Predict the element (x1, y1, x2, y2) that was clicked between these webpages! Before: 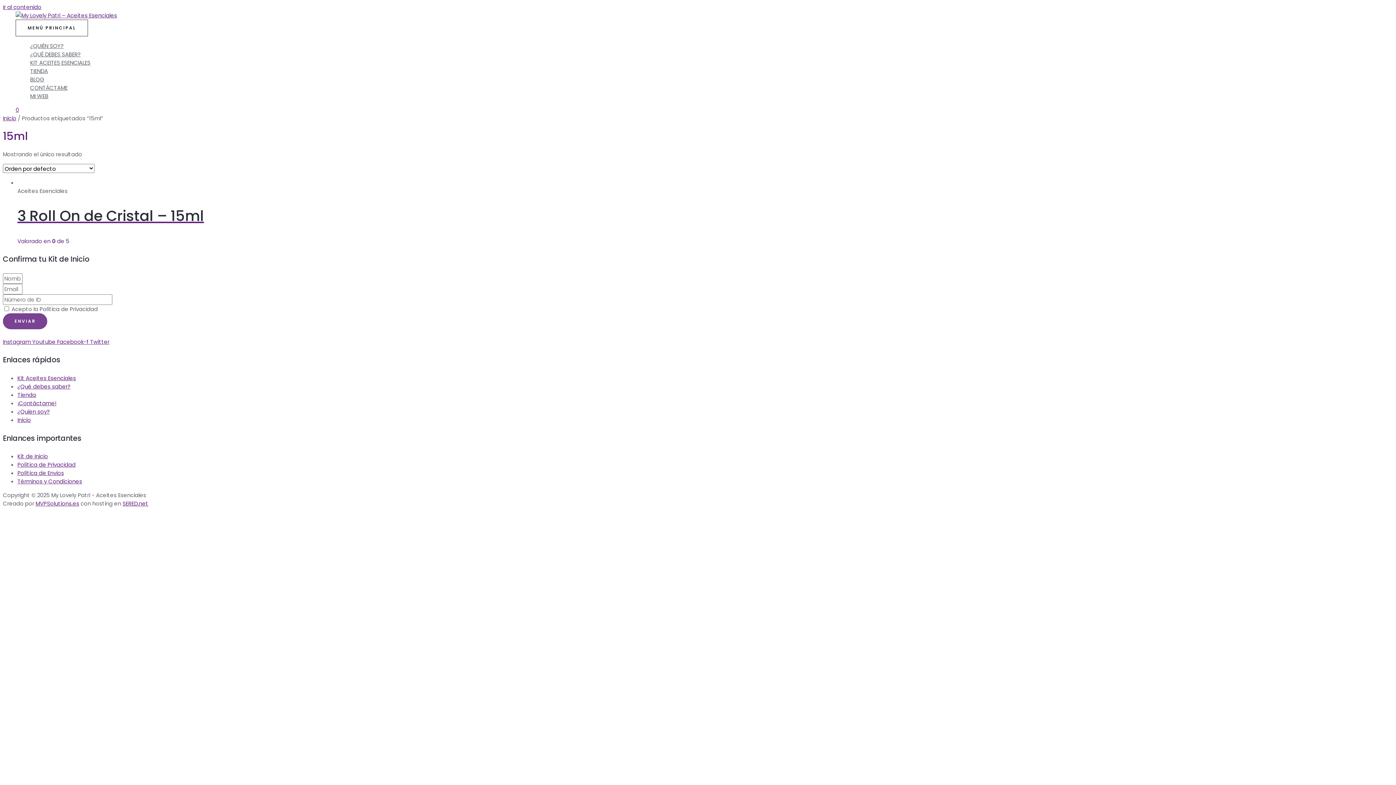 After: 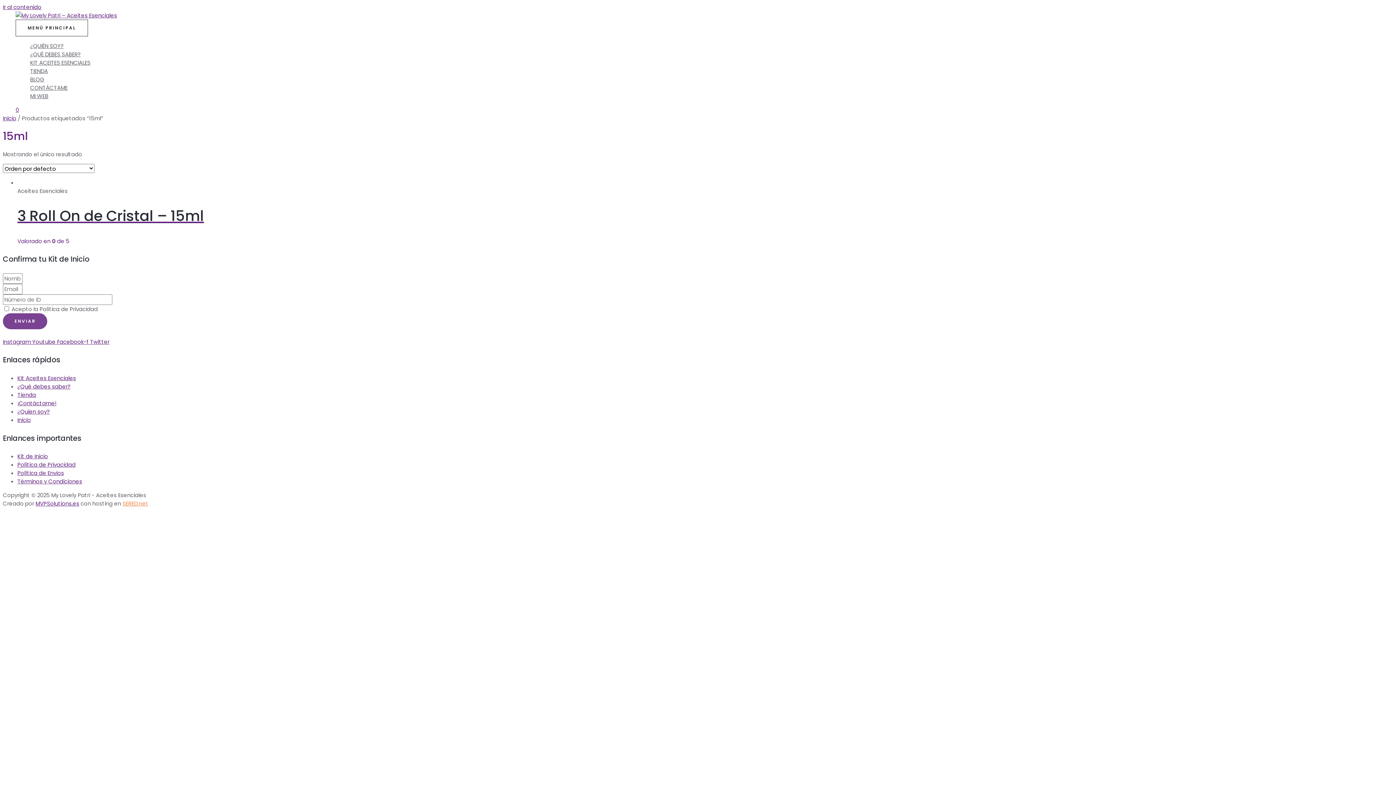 Action: bbox: (122, 500, 148, 507) label: SERED.net